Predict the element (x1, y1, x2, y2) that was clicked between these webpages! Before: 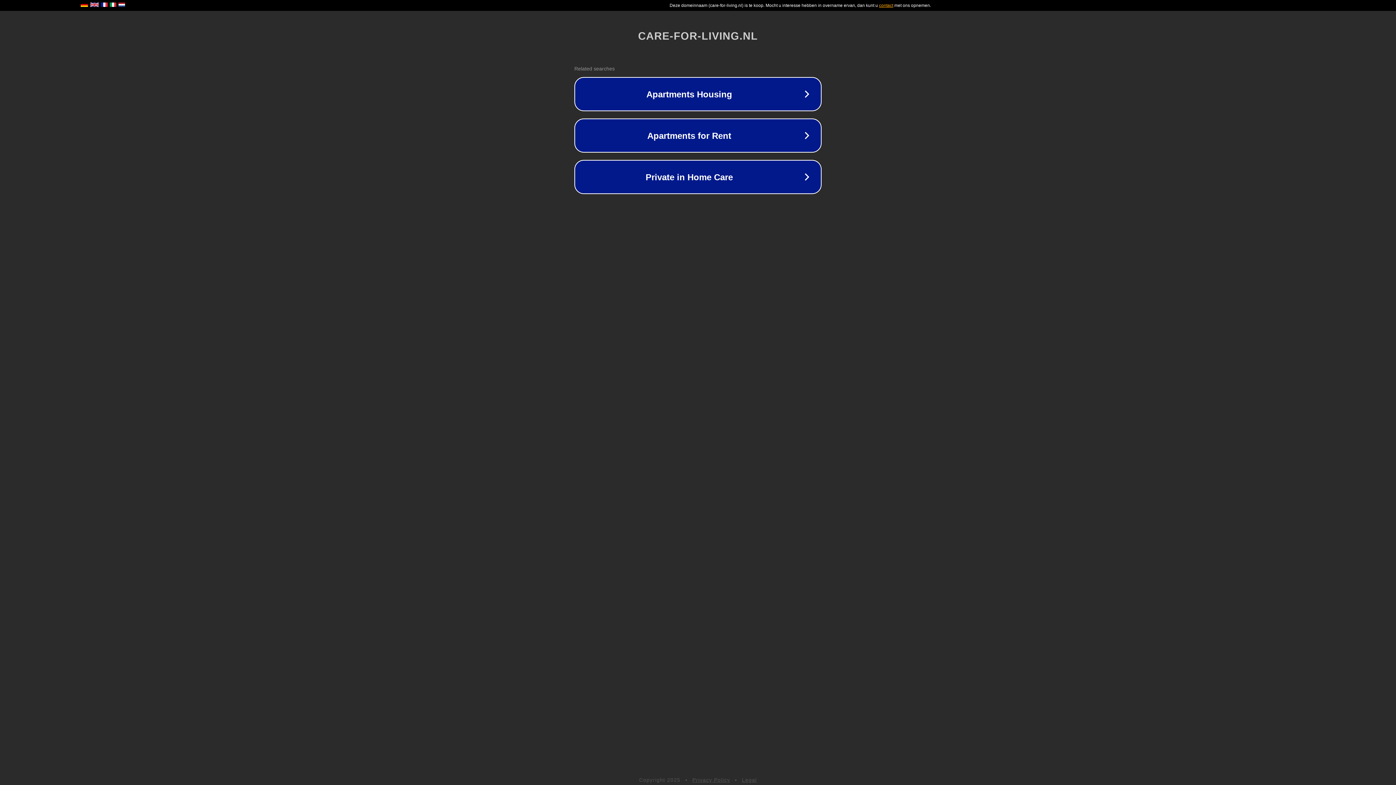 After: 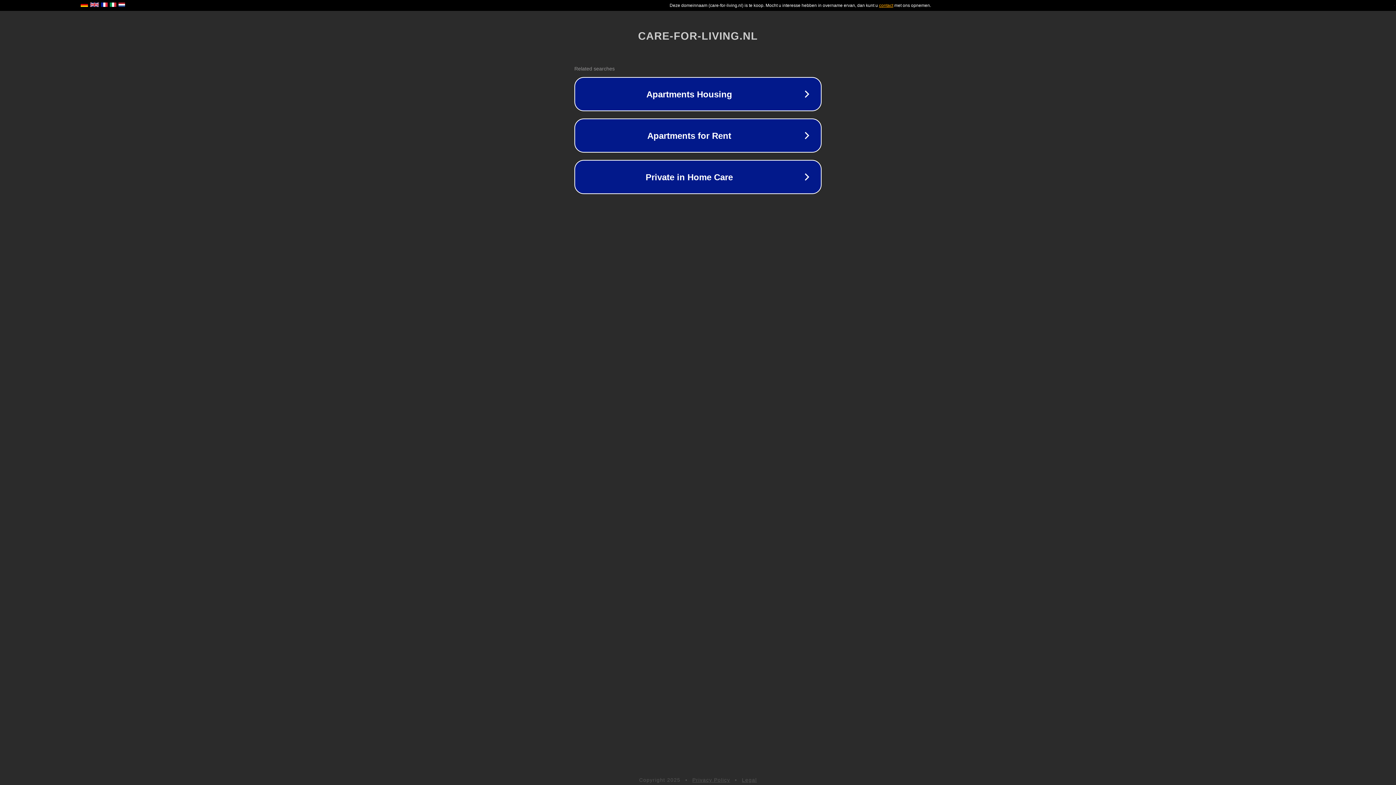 Action: bbox: (742, 777, 757, 783) label: Legal